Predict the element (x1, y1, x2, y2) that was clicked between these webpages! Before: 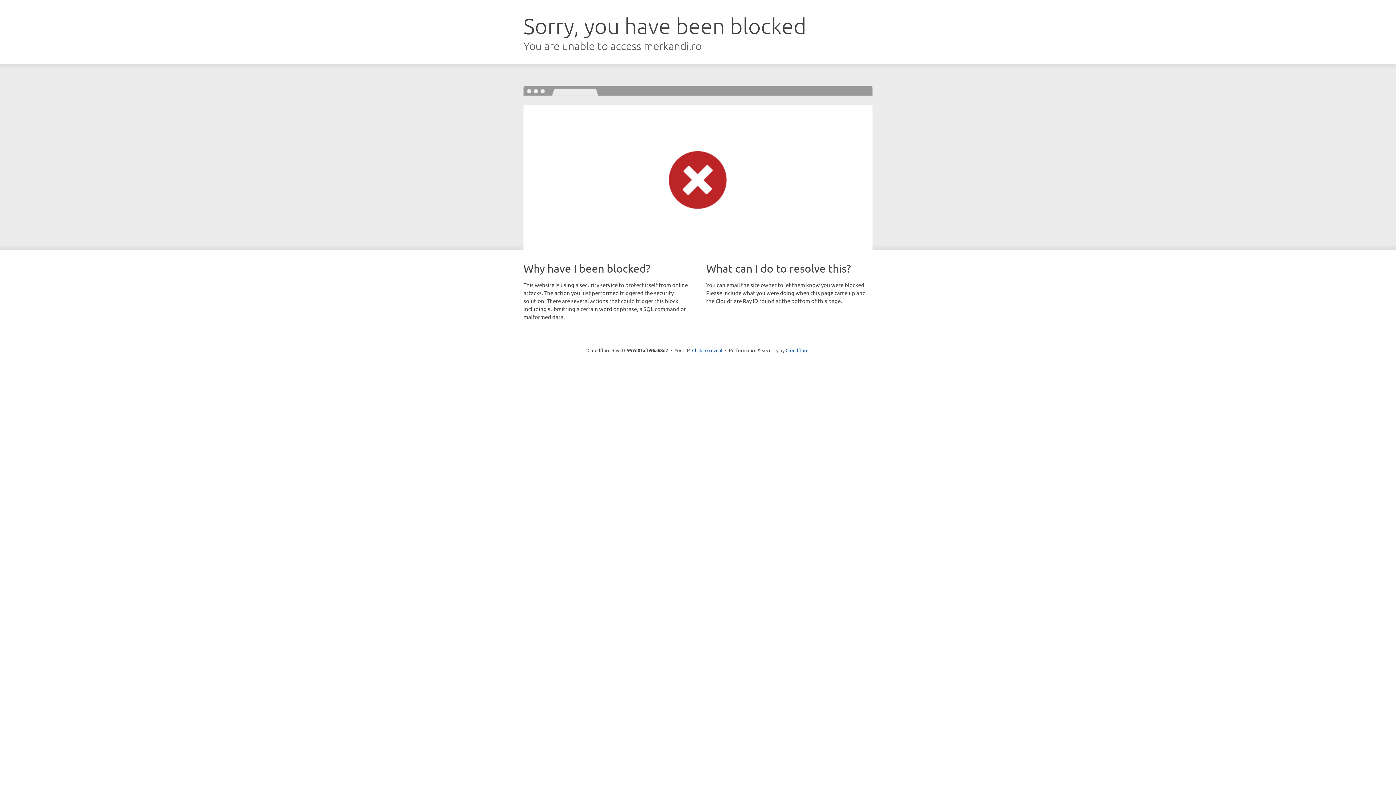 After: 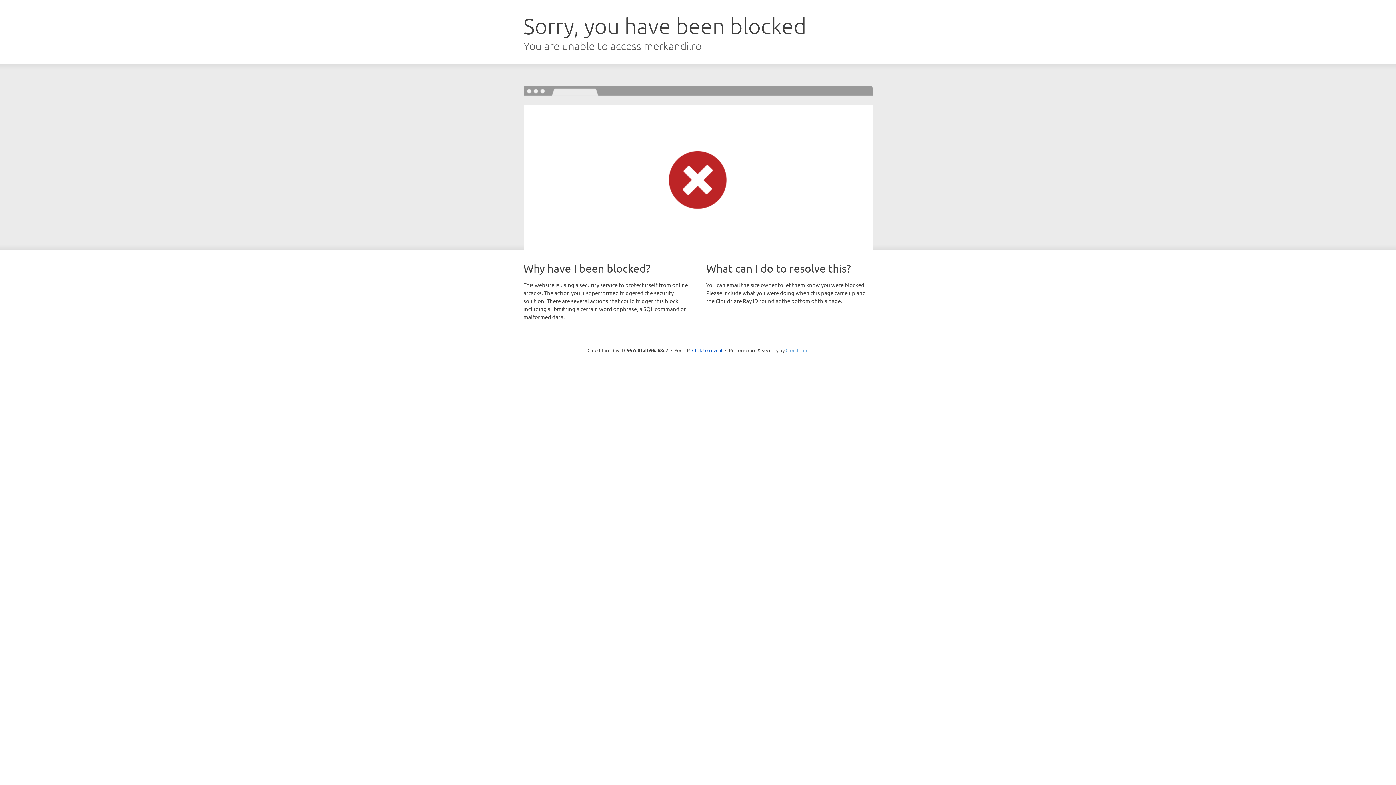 Action: bbox: (785, 347, 808, 353) label: Cloudflare